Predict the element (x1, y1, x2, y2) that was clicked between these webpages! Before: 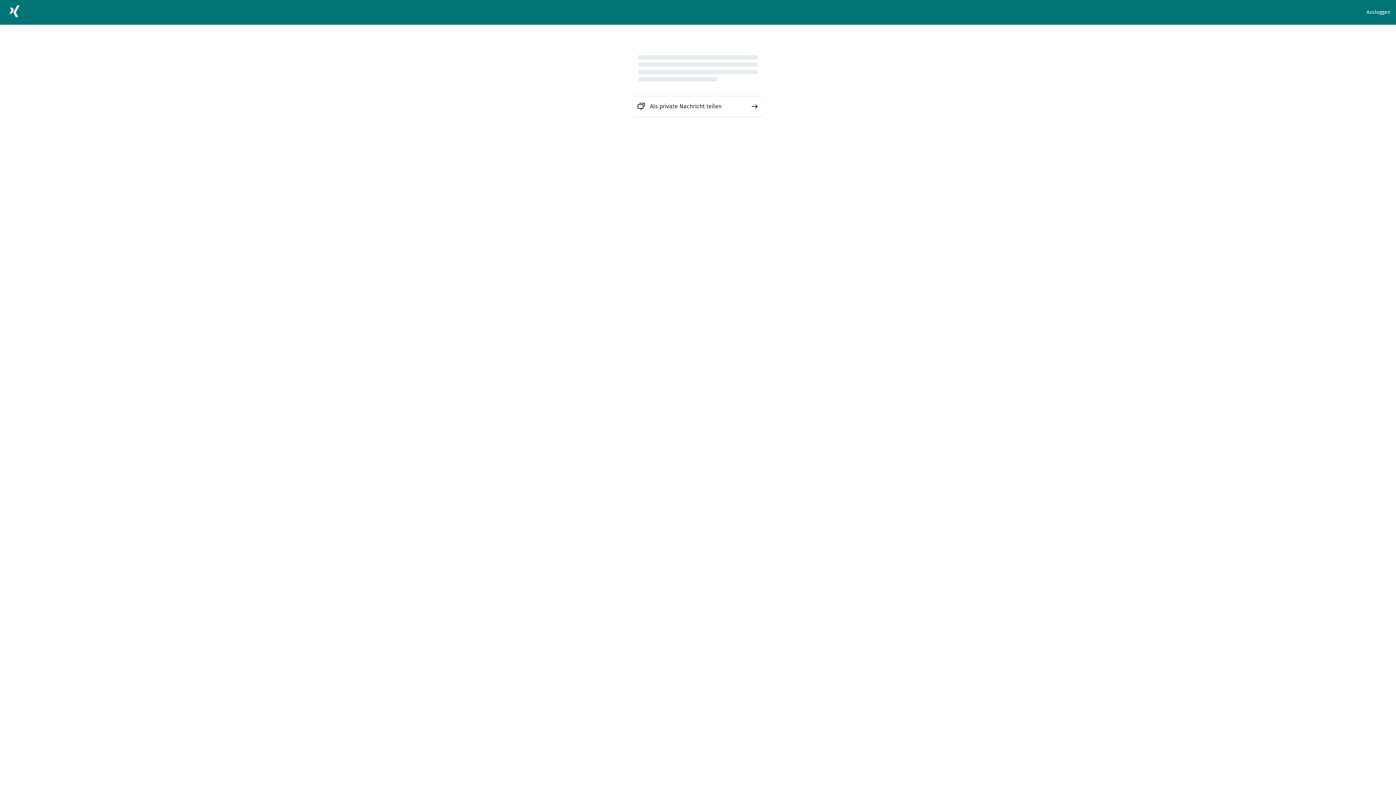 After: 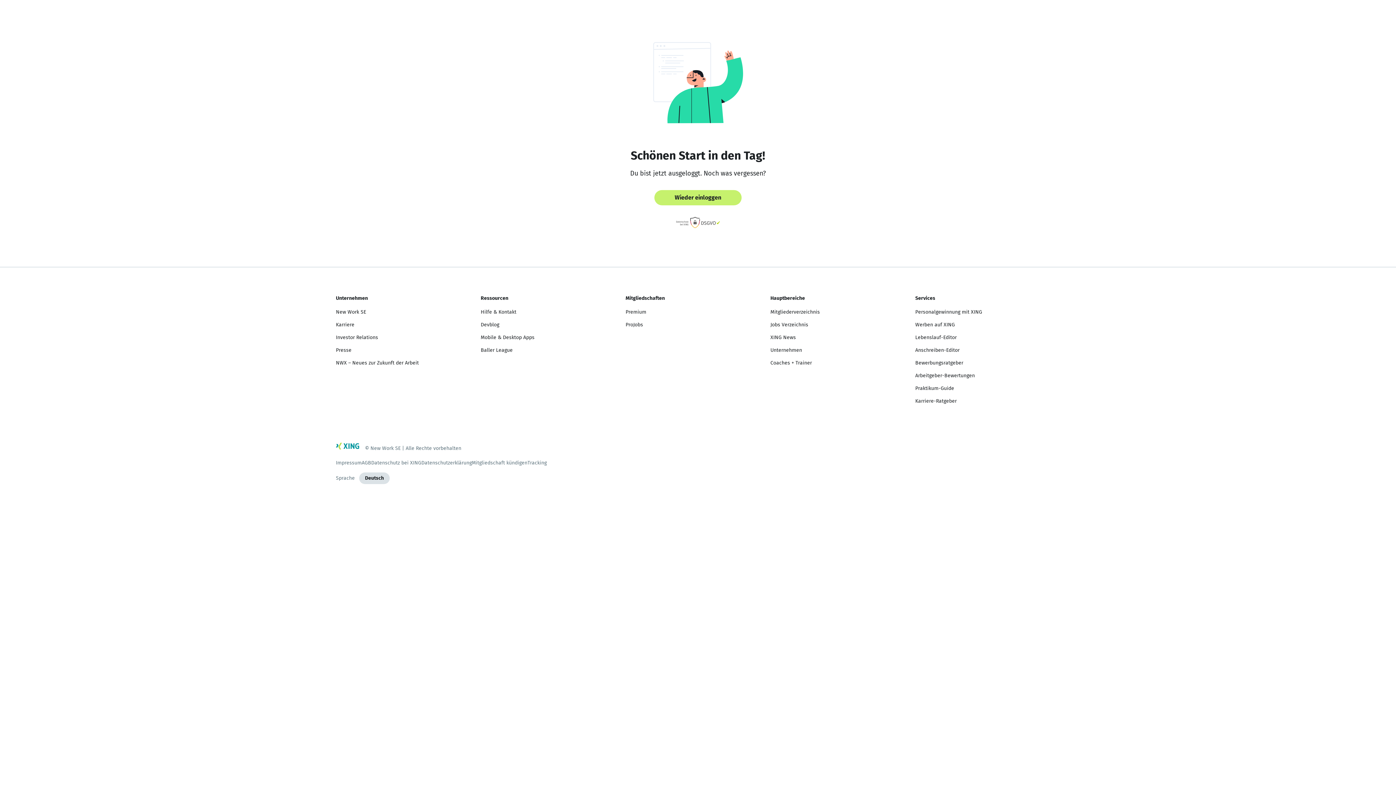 Action: bbox: (1366, 8, 1390, 16) label: Ausloggen